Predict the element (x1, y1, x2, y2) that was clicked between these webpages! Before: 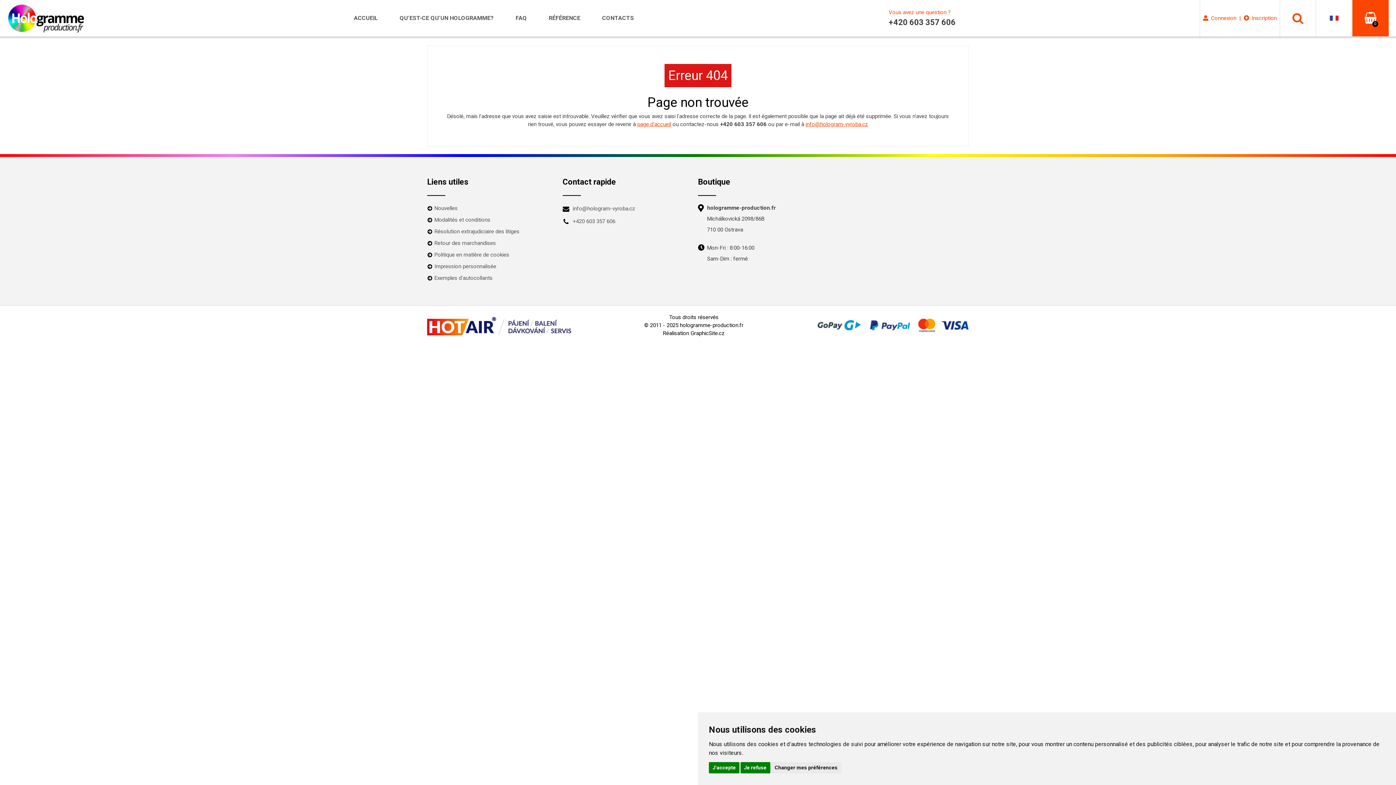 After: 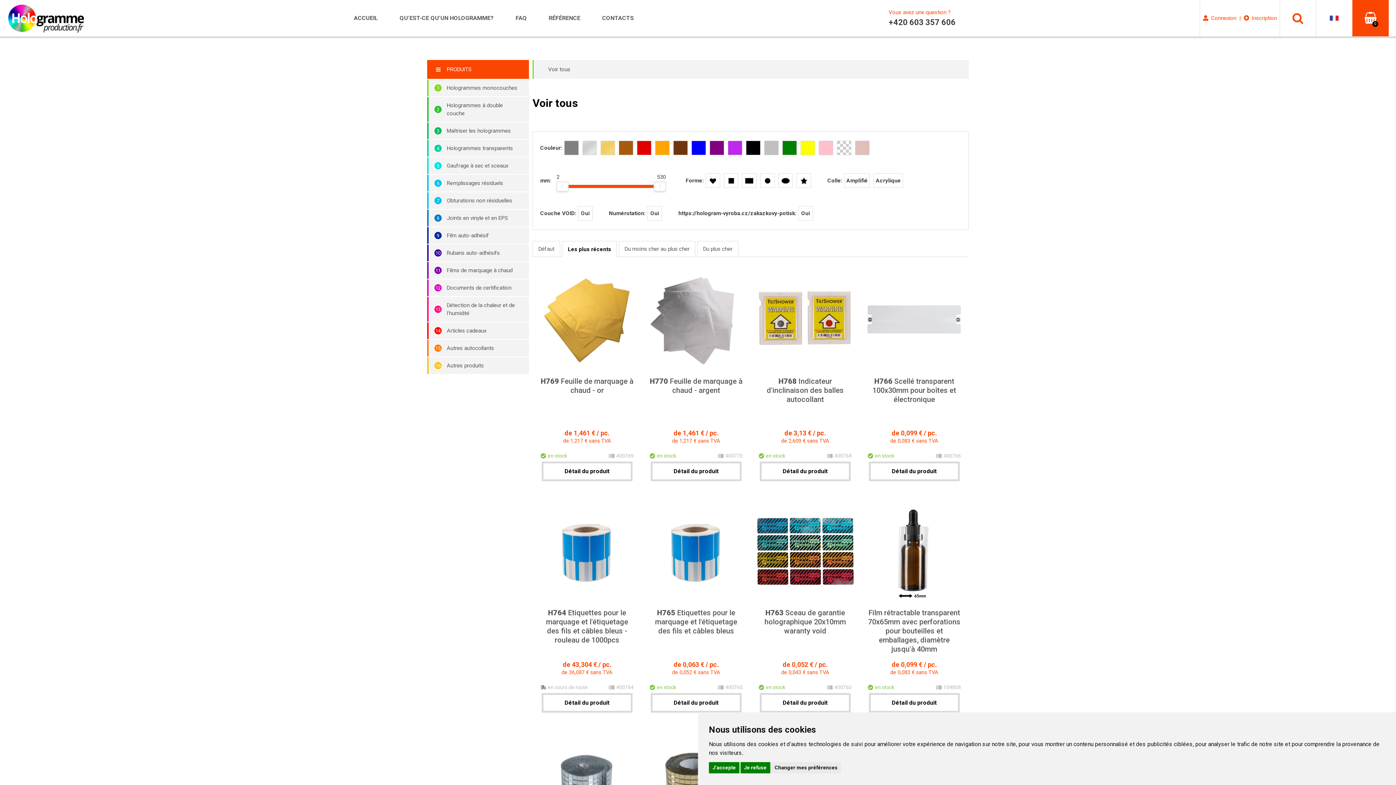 Action: label: Nouvelles bbox: (434, 205, 457, 211)